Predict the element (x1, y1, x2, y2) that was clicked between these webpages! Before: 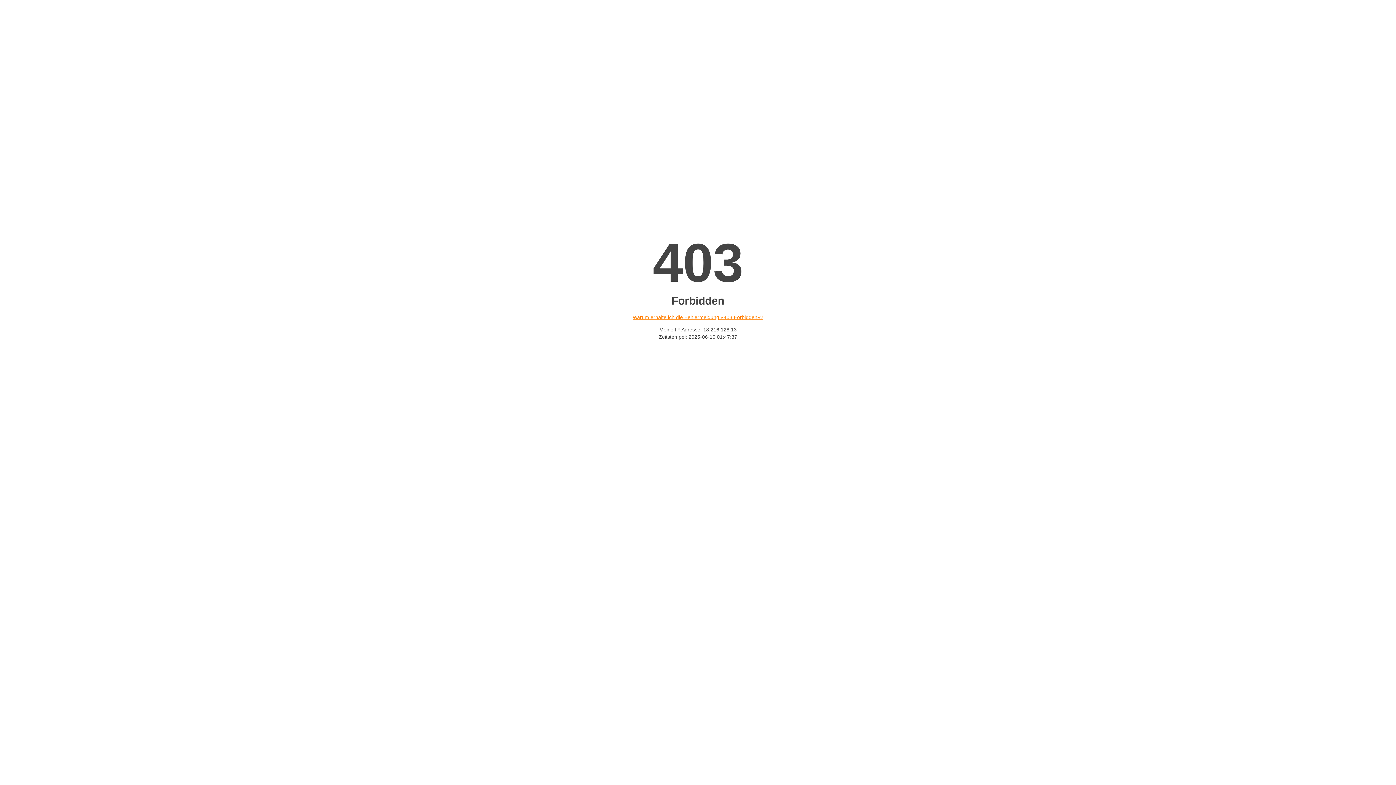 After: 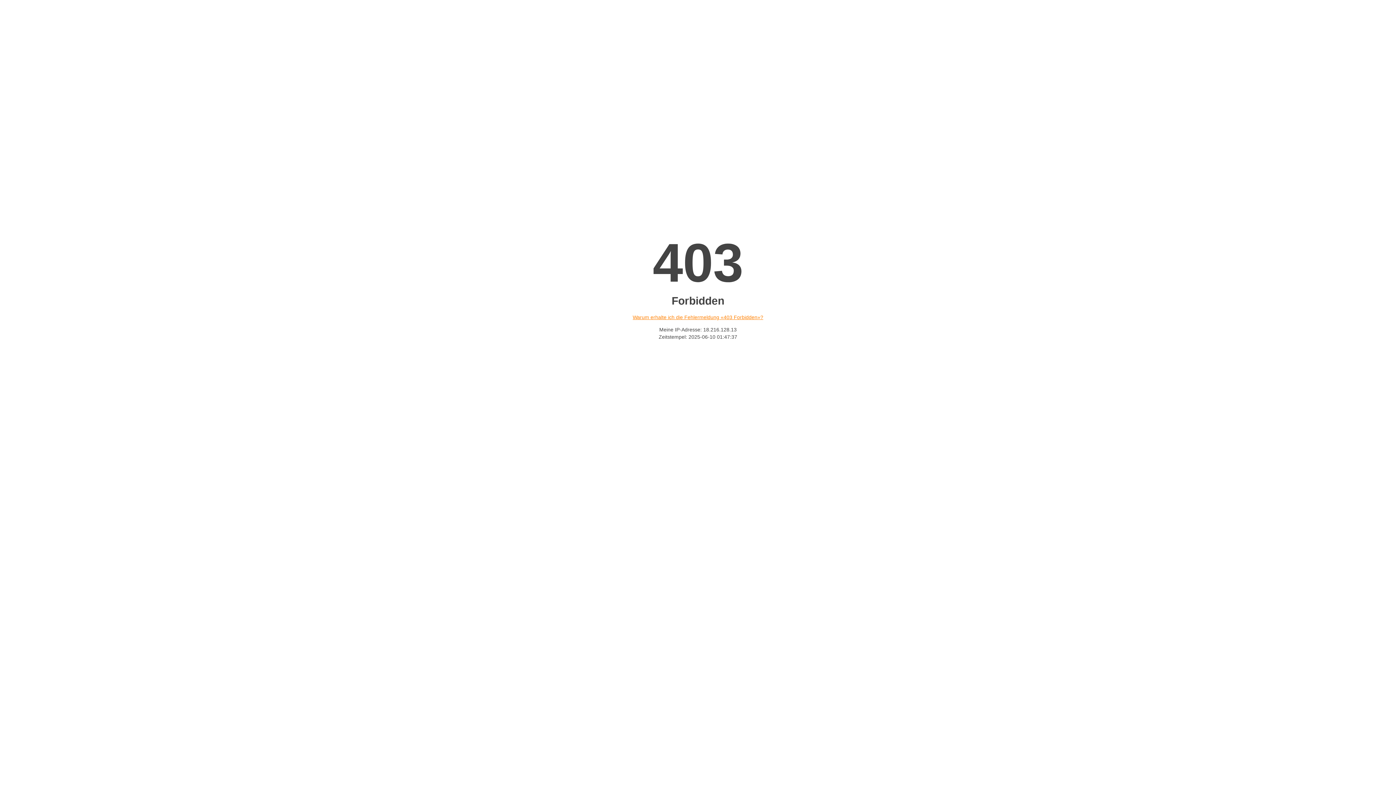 Action: bbox: (632, 314, 763, 320) label: Warum erhalte ich die Fehlermeldung «403 Forbidden»?